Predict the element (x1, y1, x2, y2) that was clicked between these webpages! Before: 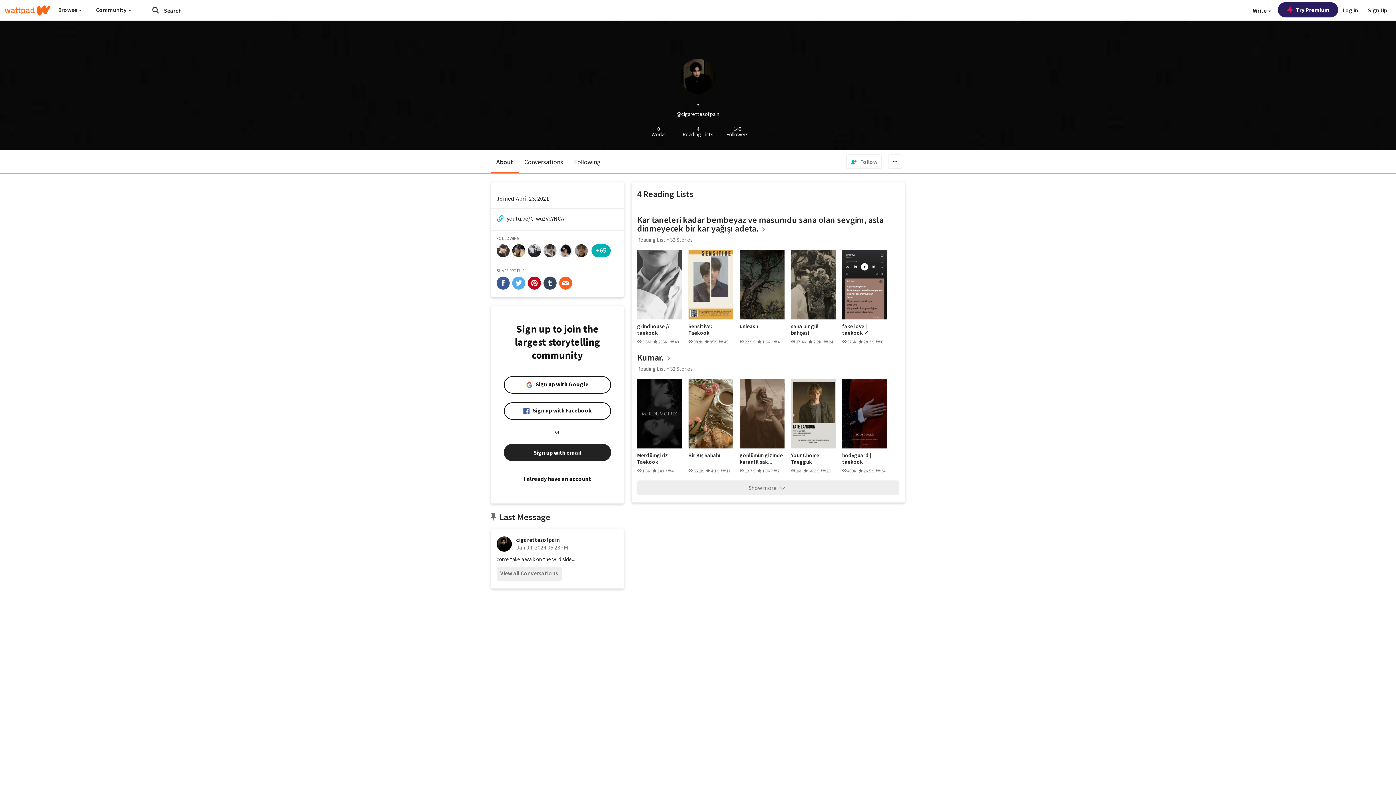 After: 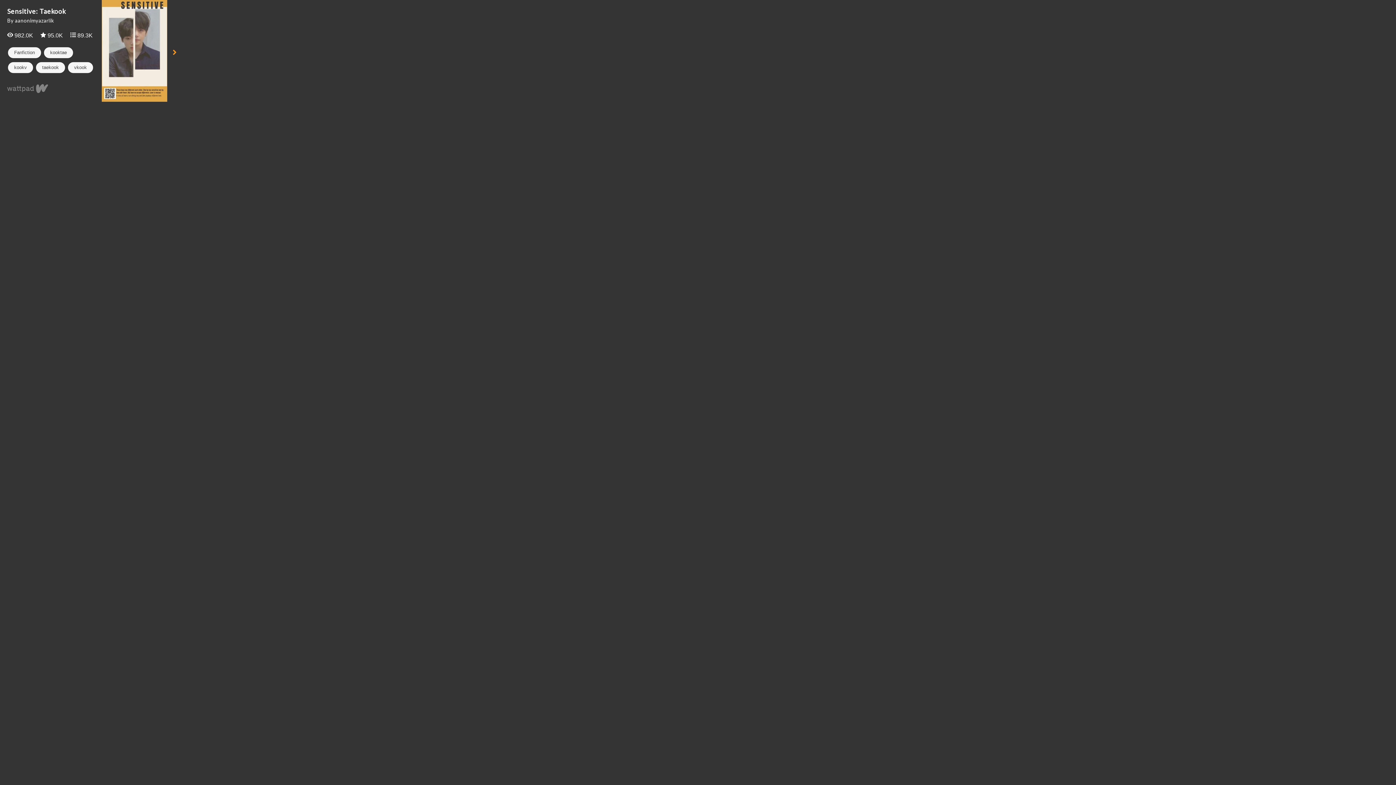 Action: bbox: (688, 249, 733, 319)